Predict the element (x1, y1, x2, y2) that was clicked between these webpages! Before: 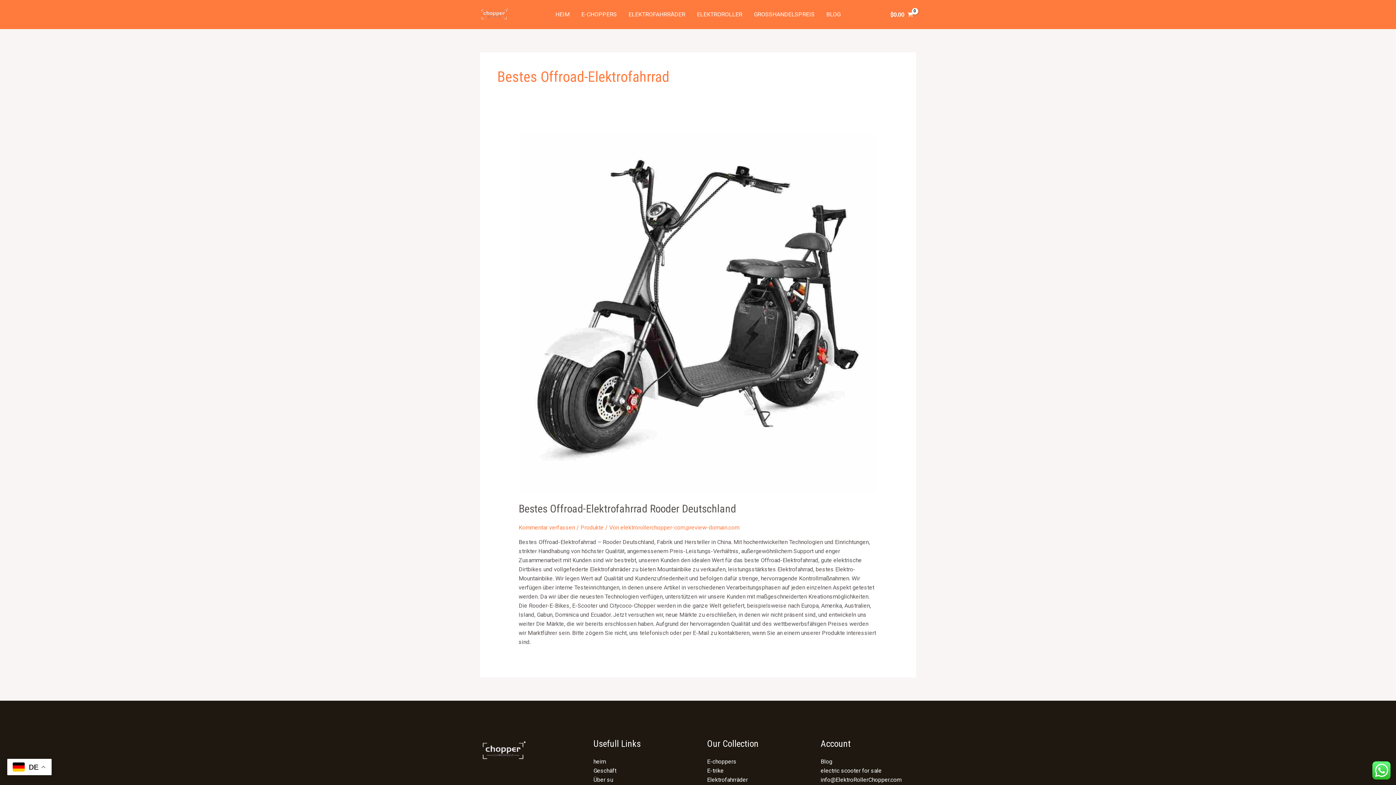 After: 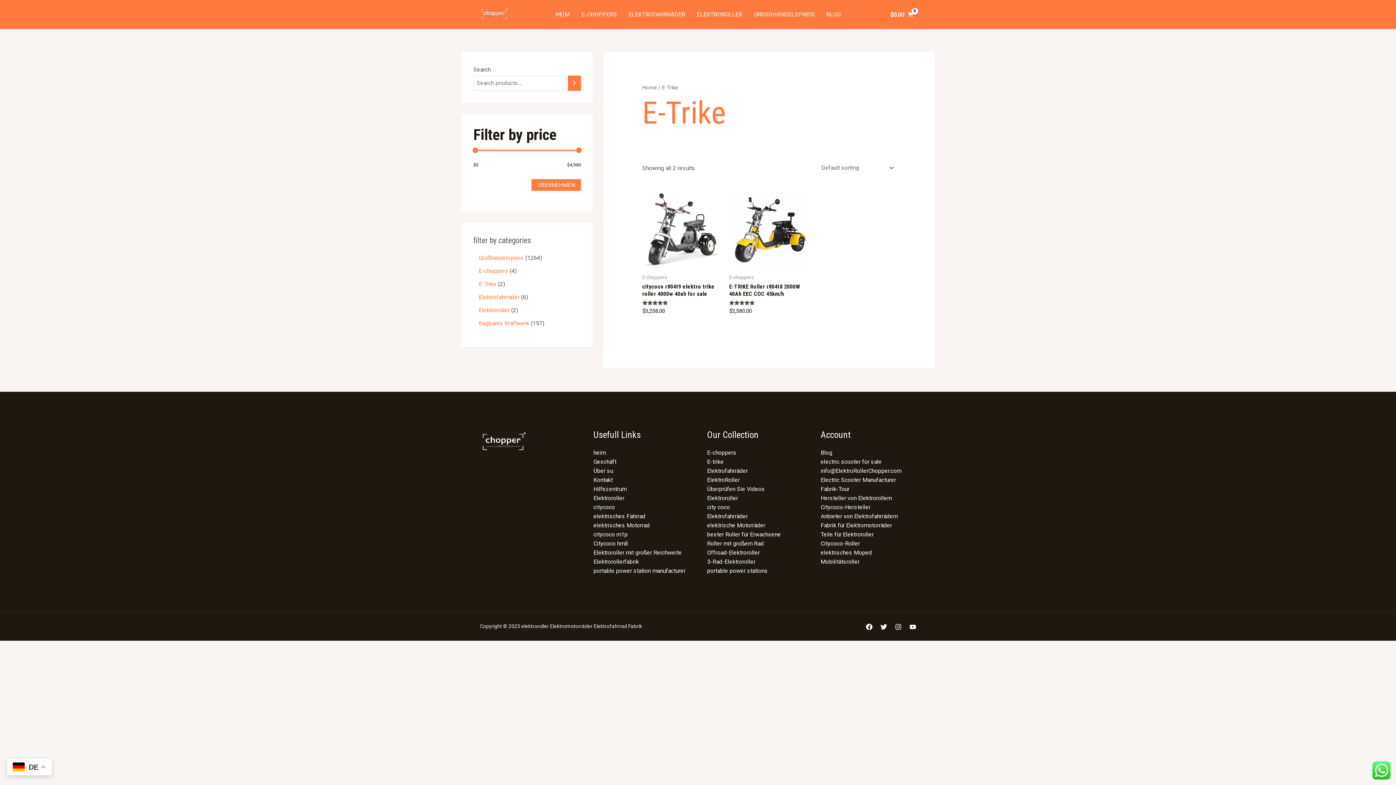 Action: bbox: (707, 767, 724, 774) label: E-trike